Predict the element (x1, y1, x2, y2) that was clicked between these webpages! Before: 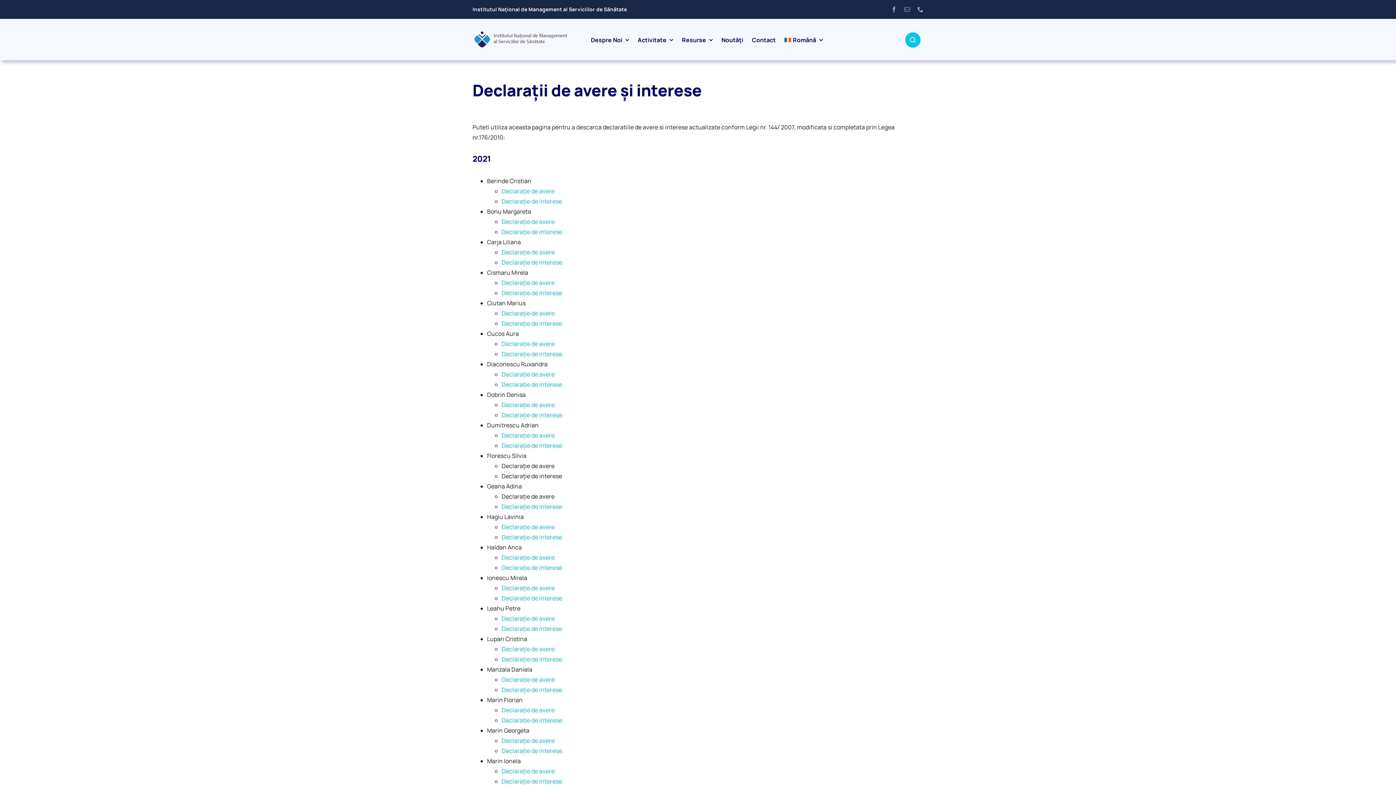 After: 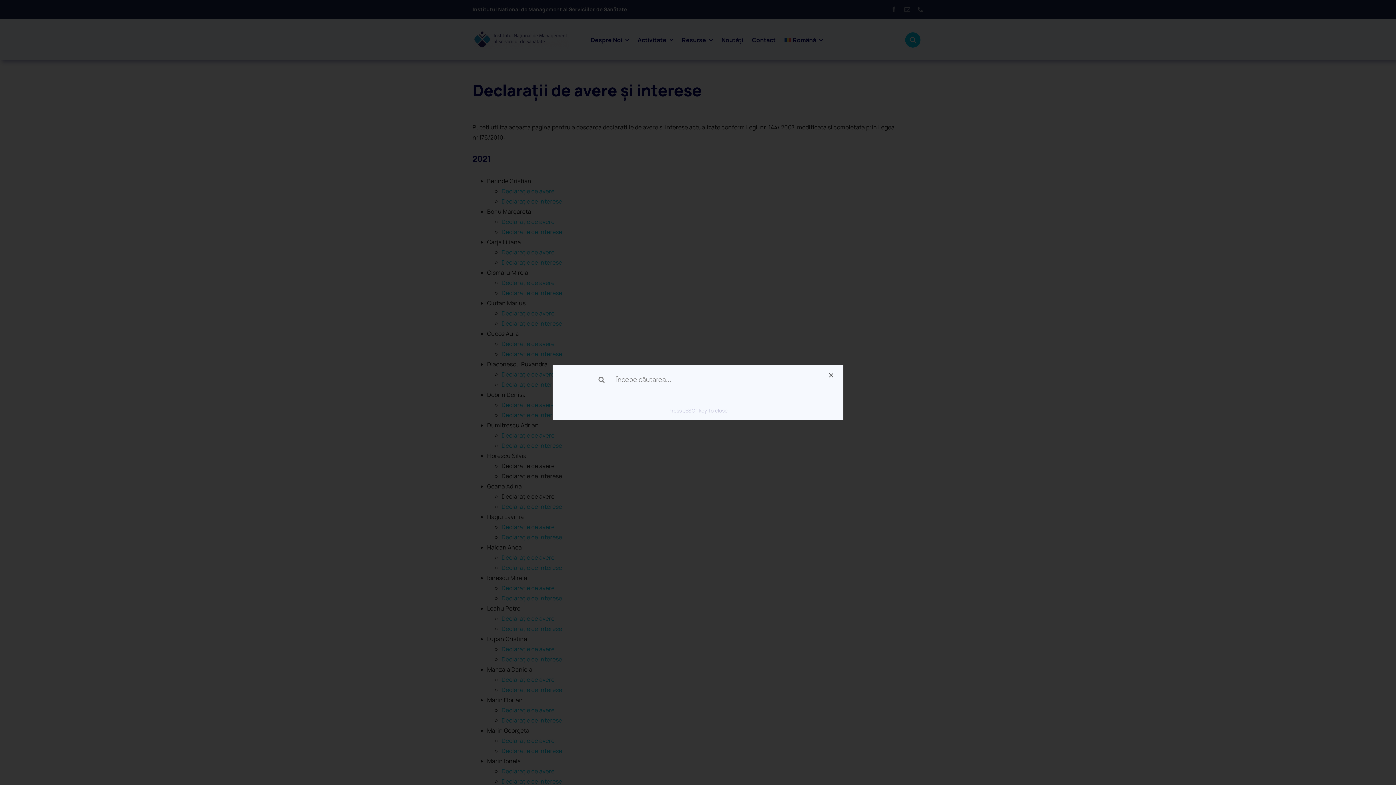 Action: bbox: (905, 32, 920, 47) label: Link to #awb-open-oc__1046